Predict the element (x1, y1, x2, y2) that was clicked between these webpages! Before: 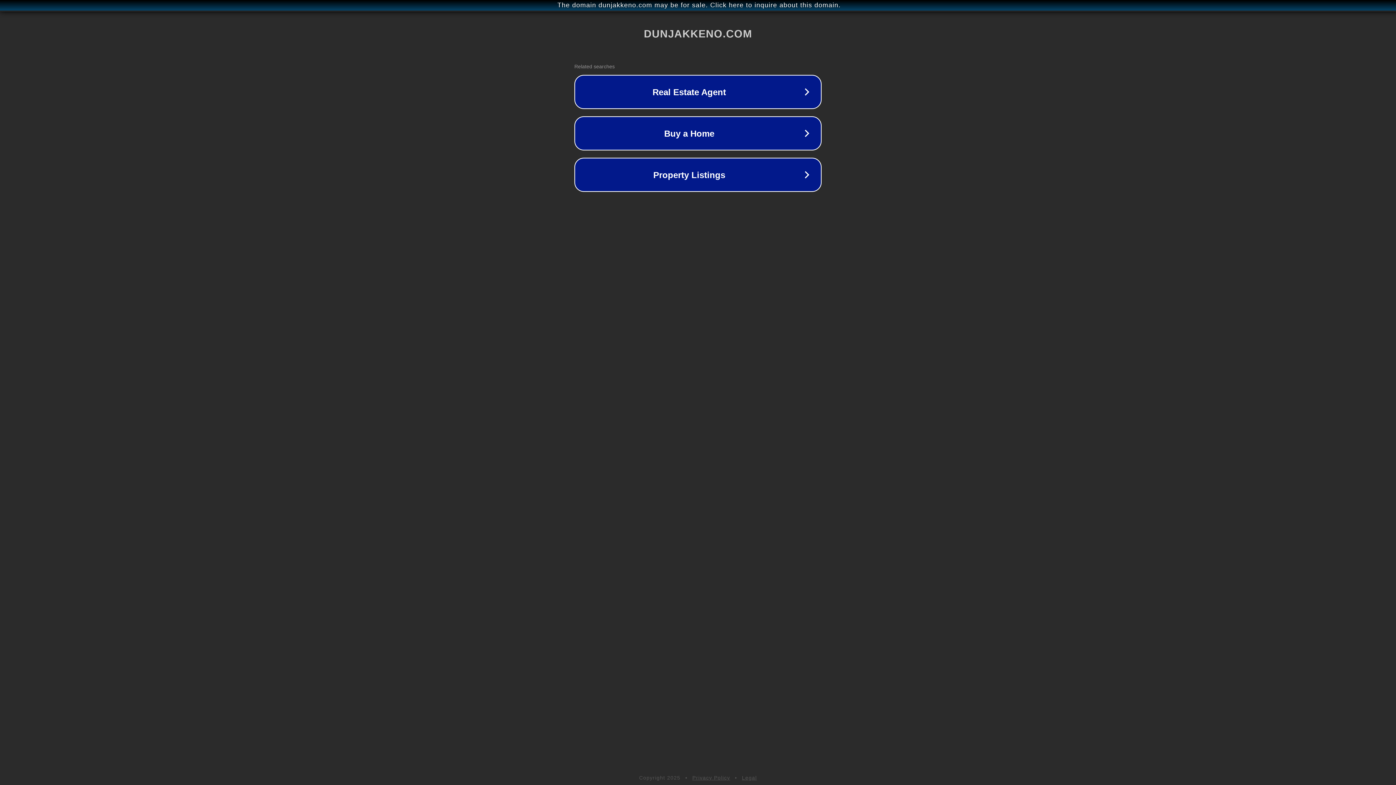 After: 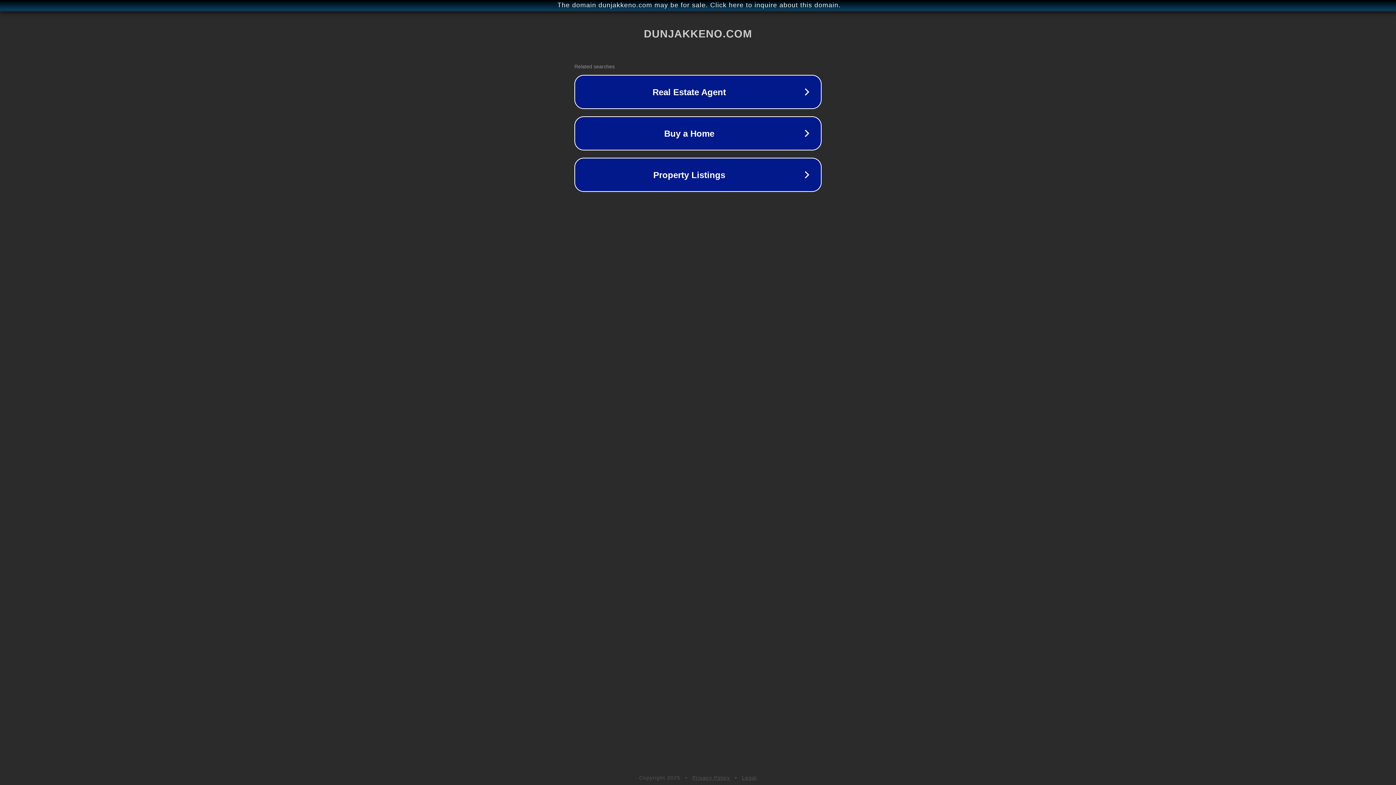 Action: bbox: (692, 775, 730, 781) label: Privacy Policy